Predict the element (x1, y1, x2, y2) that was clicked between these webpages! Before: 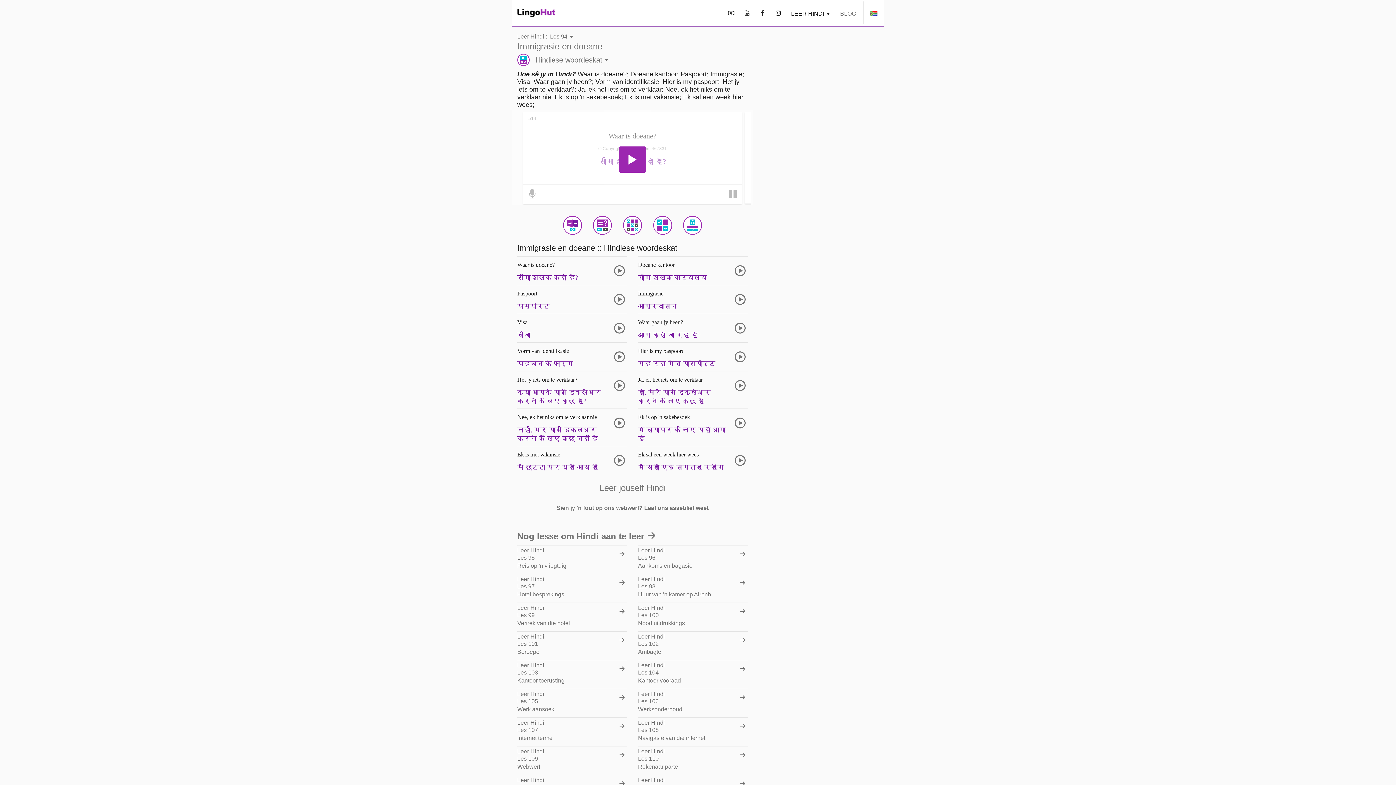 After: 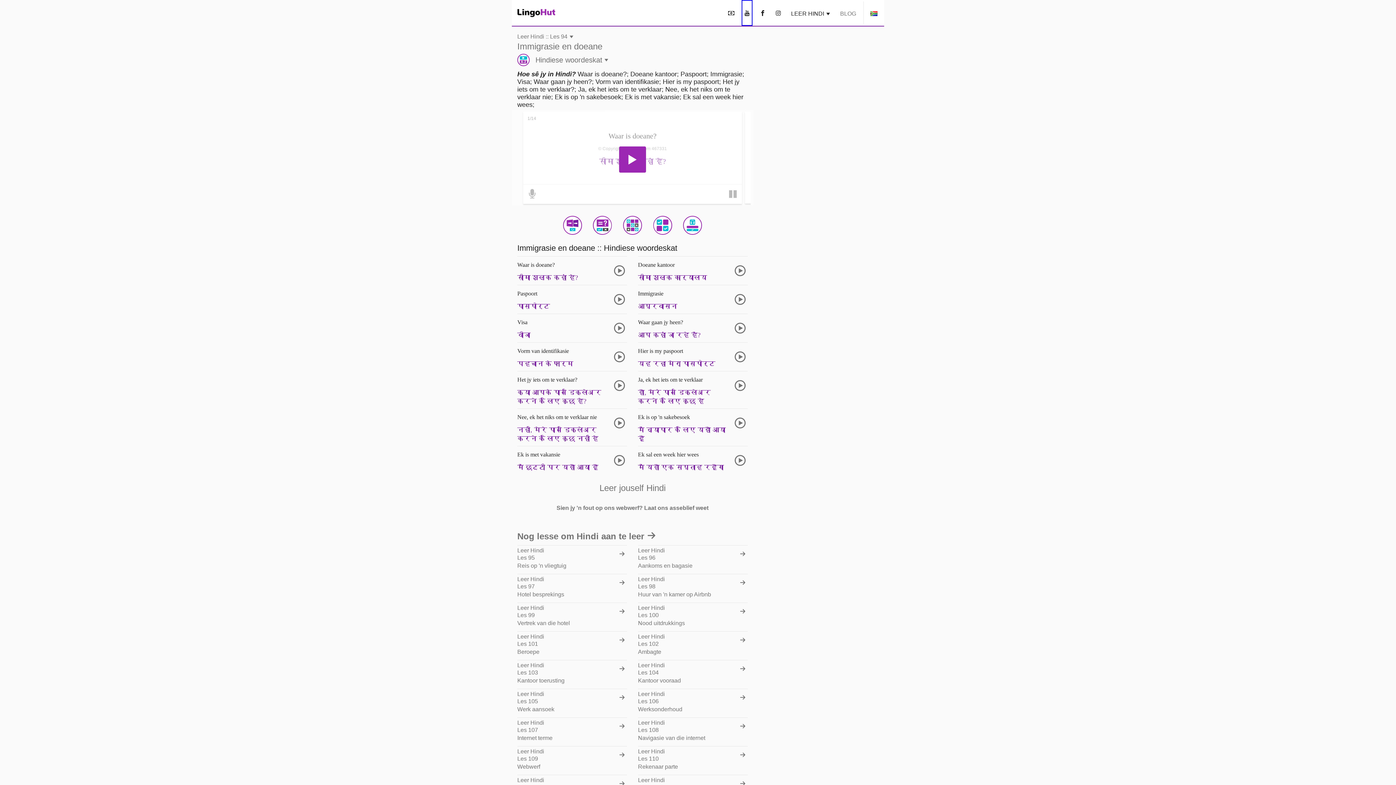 Action: bbox: (741, 0, 752, 25)